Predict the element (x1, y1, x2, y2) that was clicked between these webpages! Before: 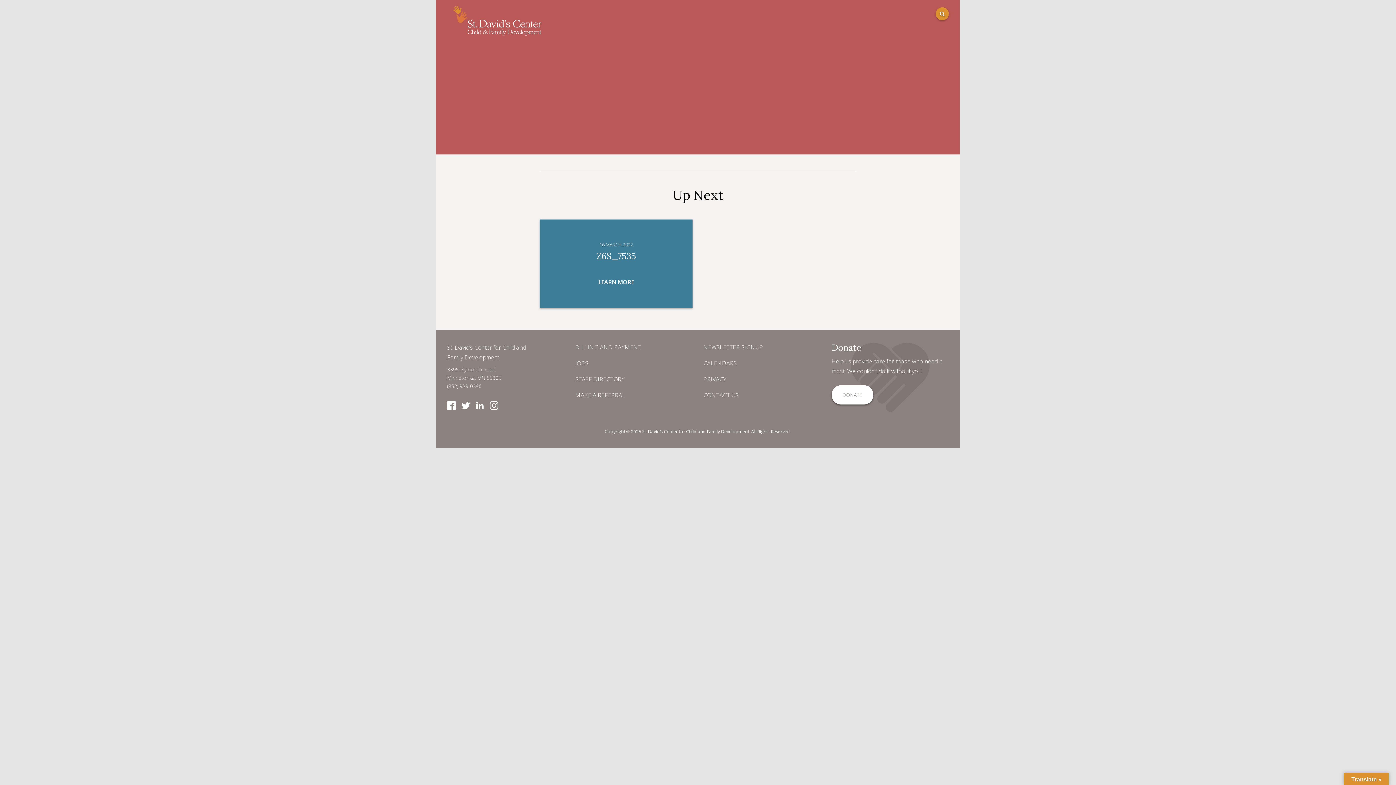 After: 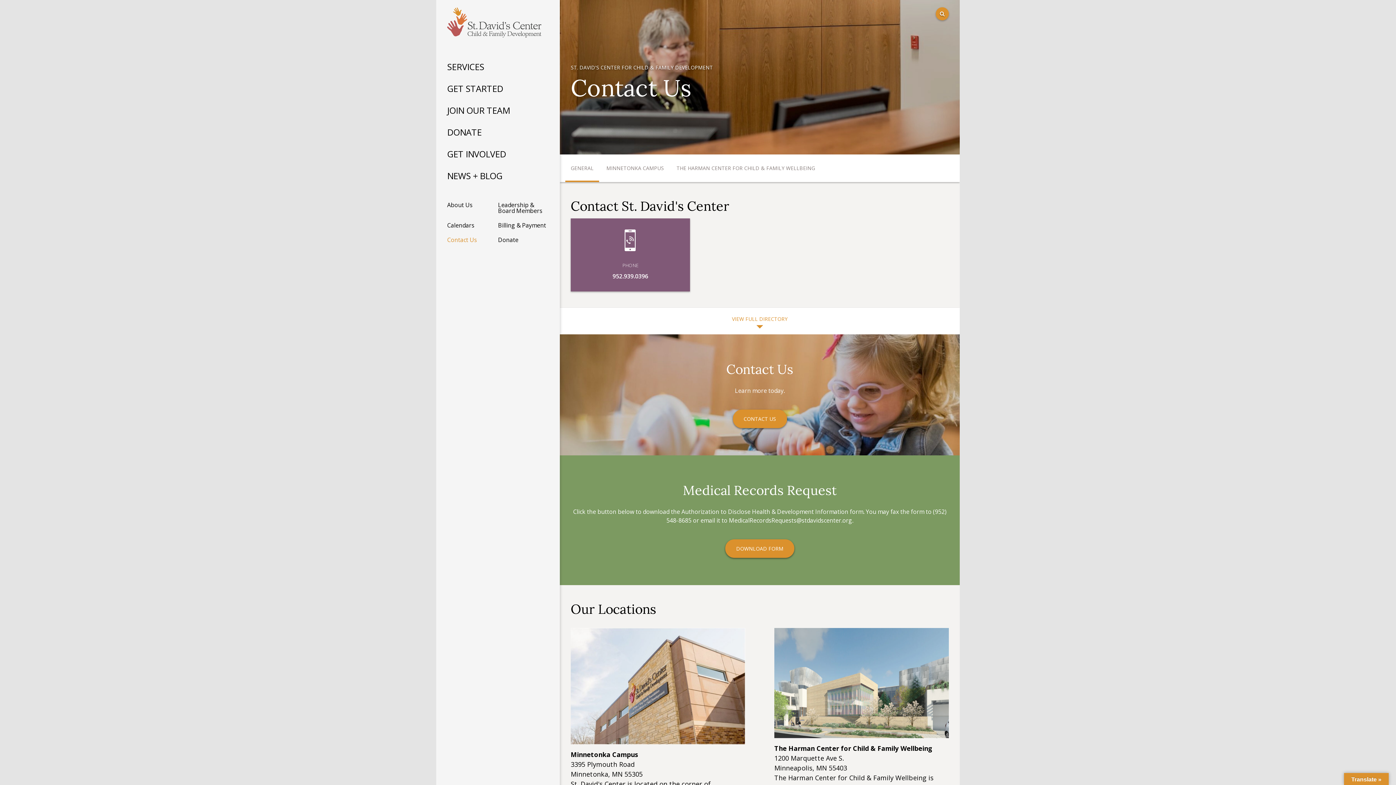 Action: label: CONTACT US bbox: (703, 390, 820, 399)